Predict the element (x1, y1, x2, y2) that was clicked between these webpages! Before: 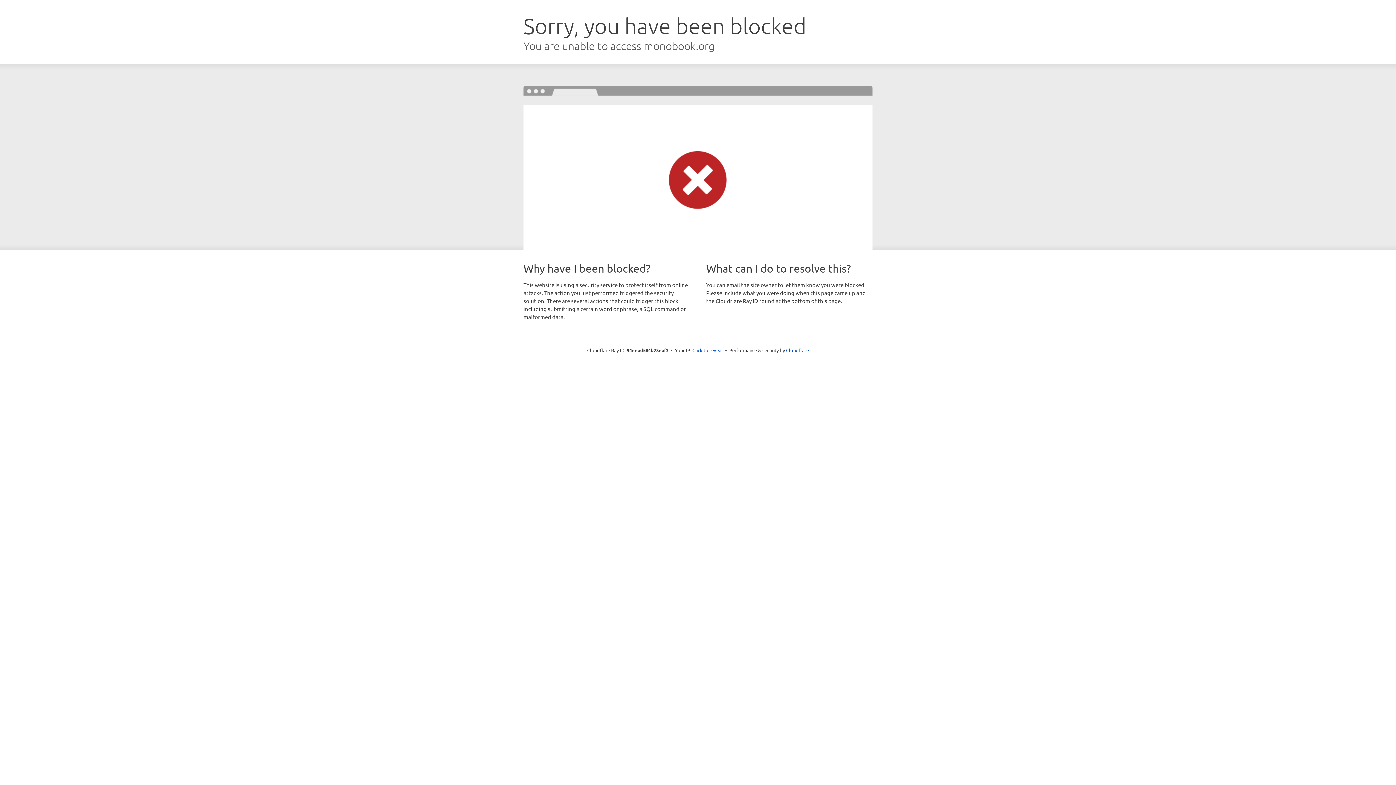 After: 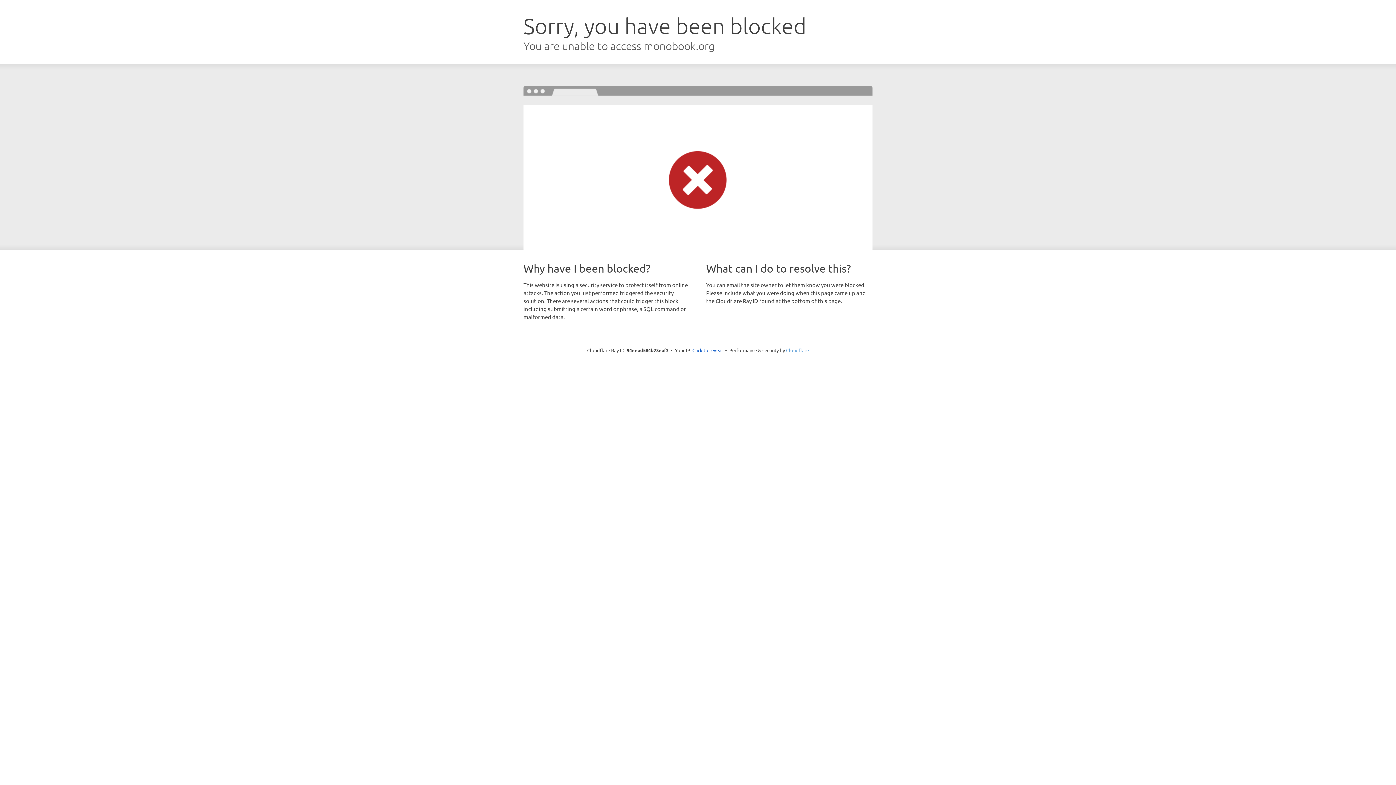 Action: label: Cloudflare bbox: (786, 347, 809, 353)